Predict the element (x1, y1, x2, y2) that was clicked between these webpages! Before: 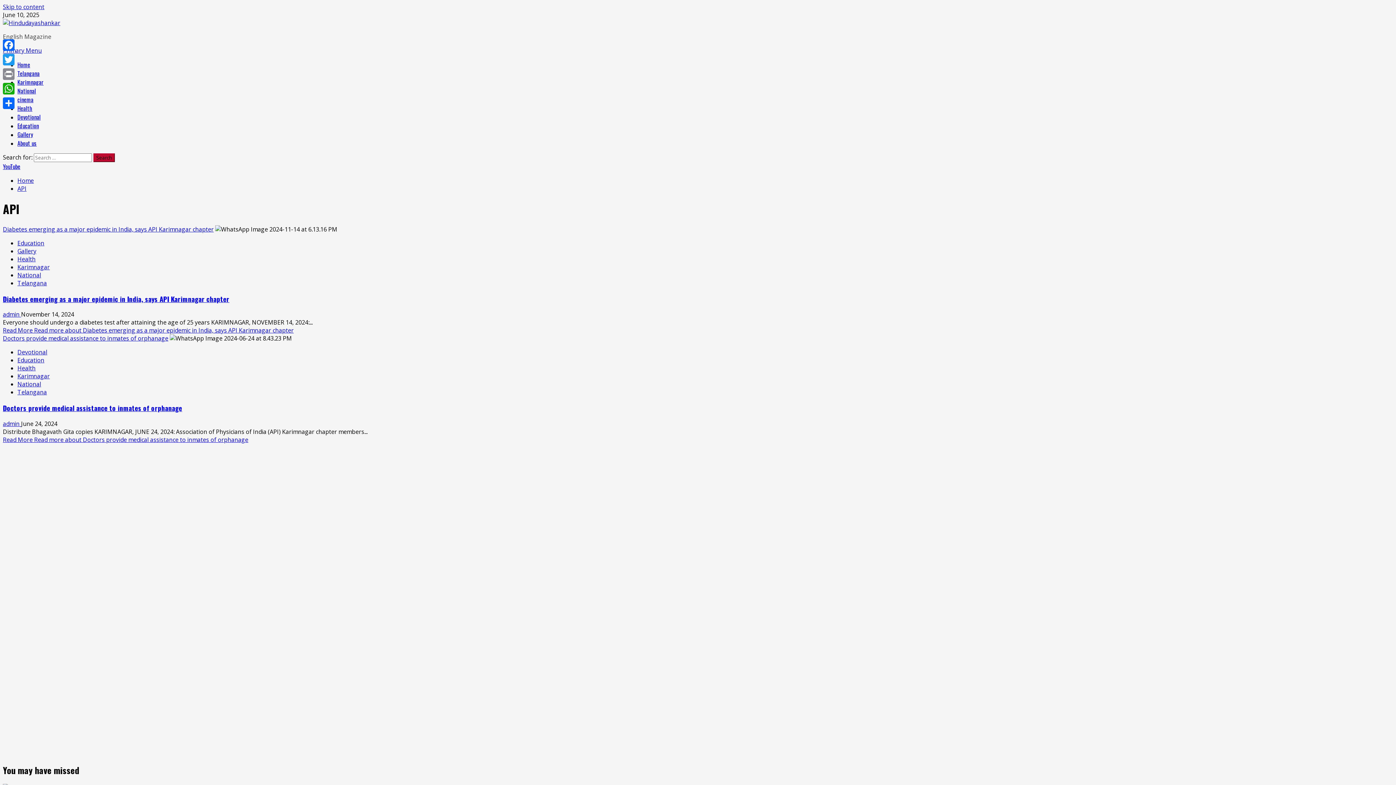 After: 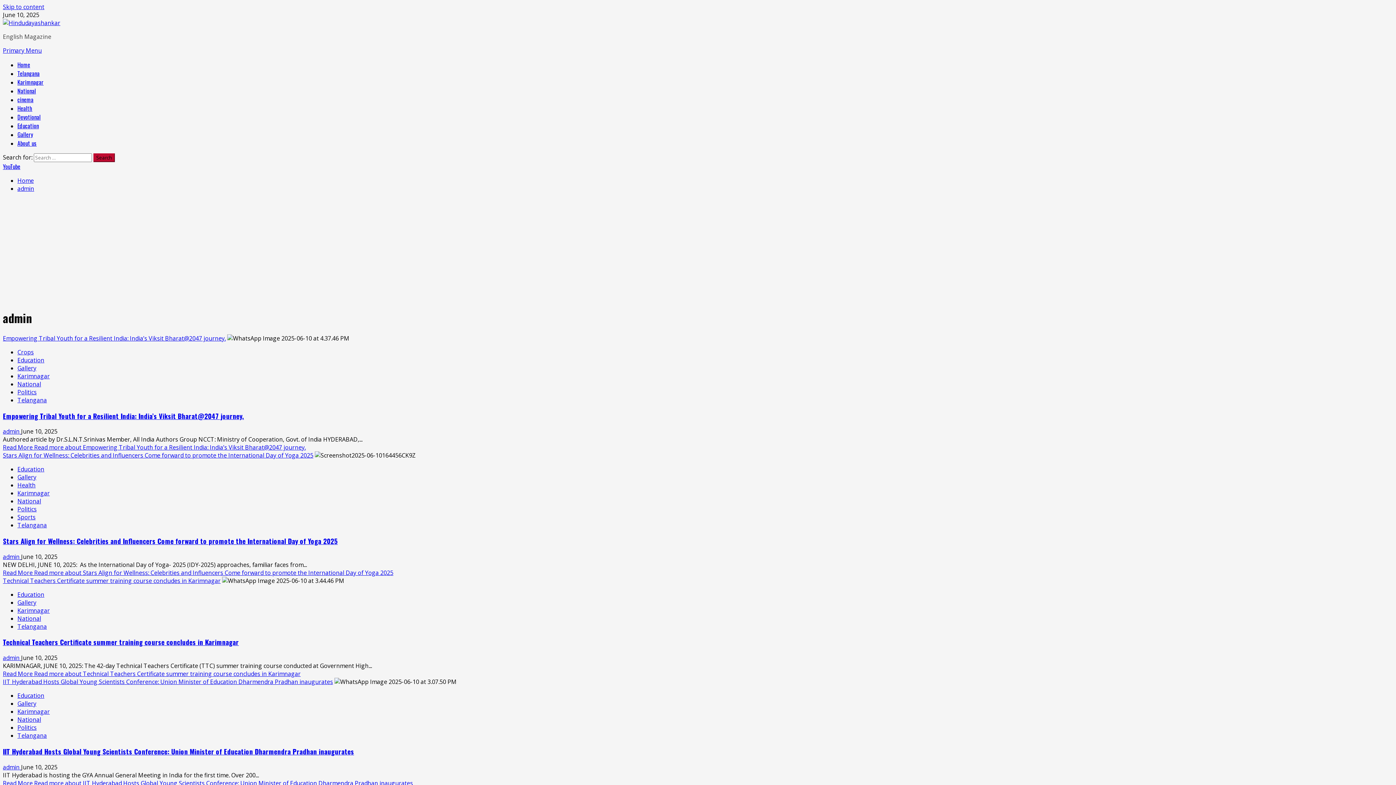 Action: label: admin  bbox: (2, 419, 21, 427)